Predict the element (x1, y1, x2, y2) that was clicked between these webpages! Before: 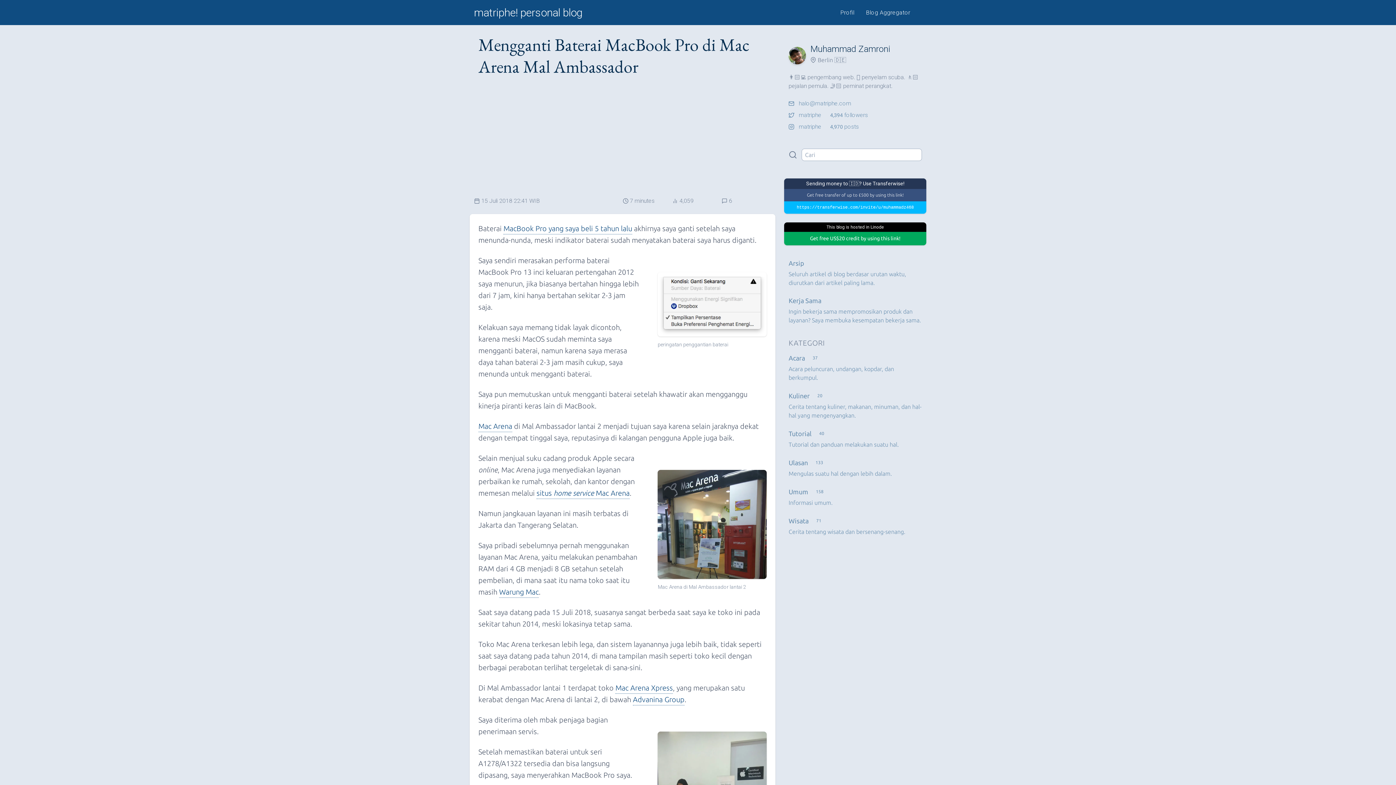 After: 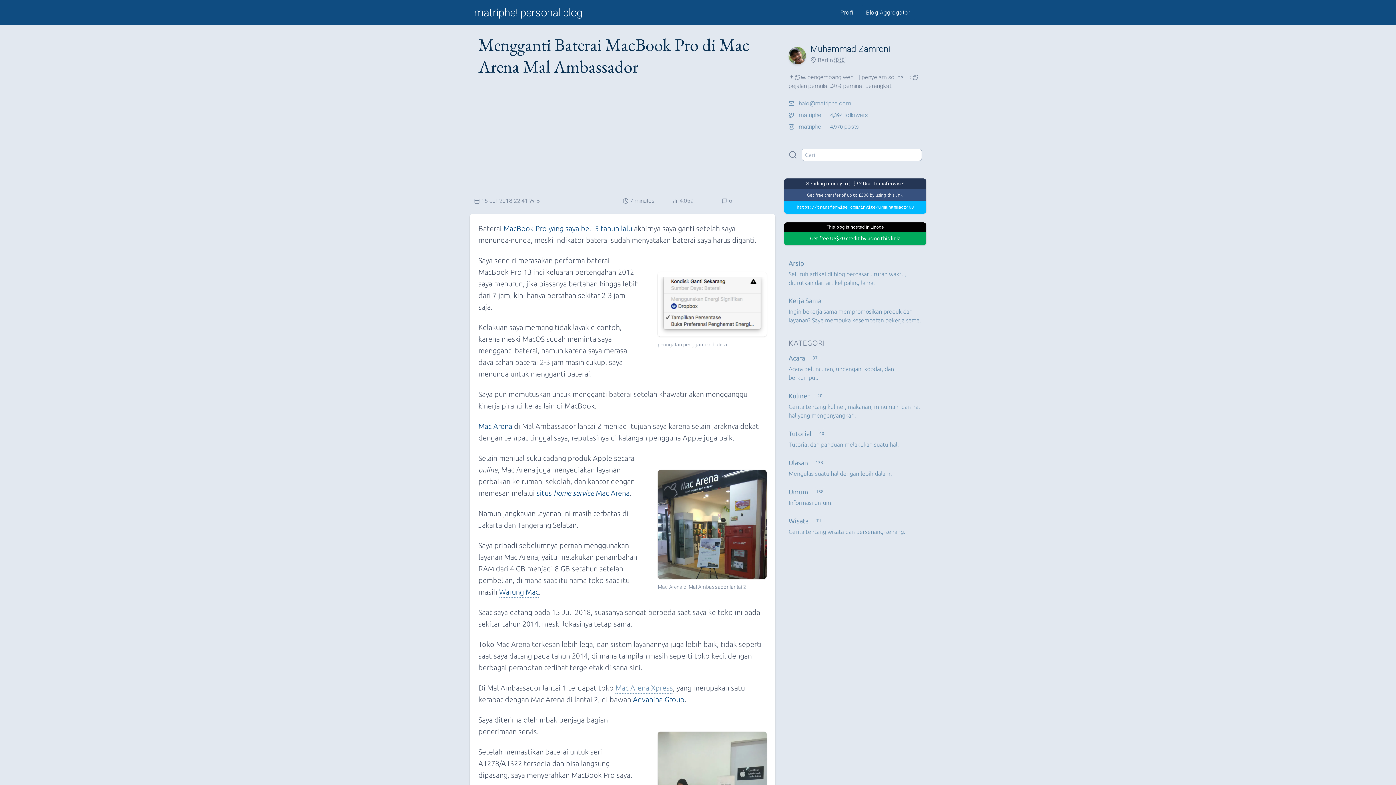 Action: label: Mac Arena Xpress bbox: (615, 684, 673, 694)